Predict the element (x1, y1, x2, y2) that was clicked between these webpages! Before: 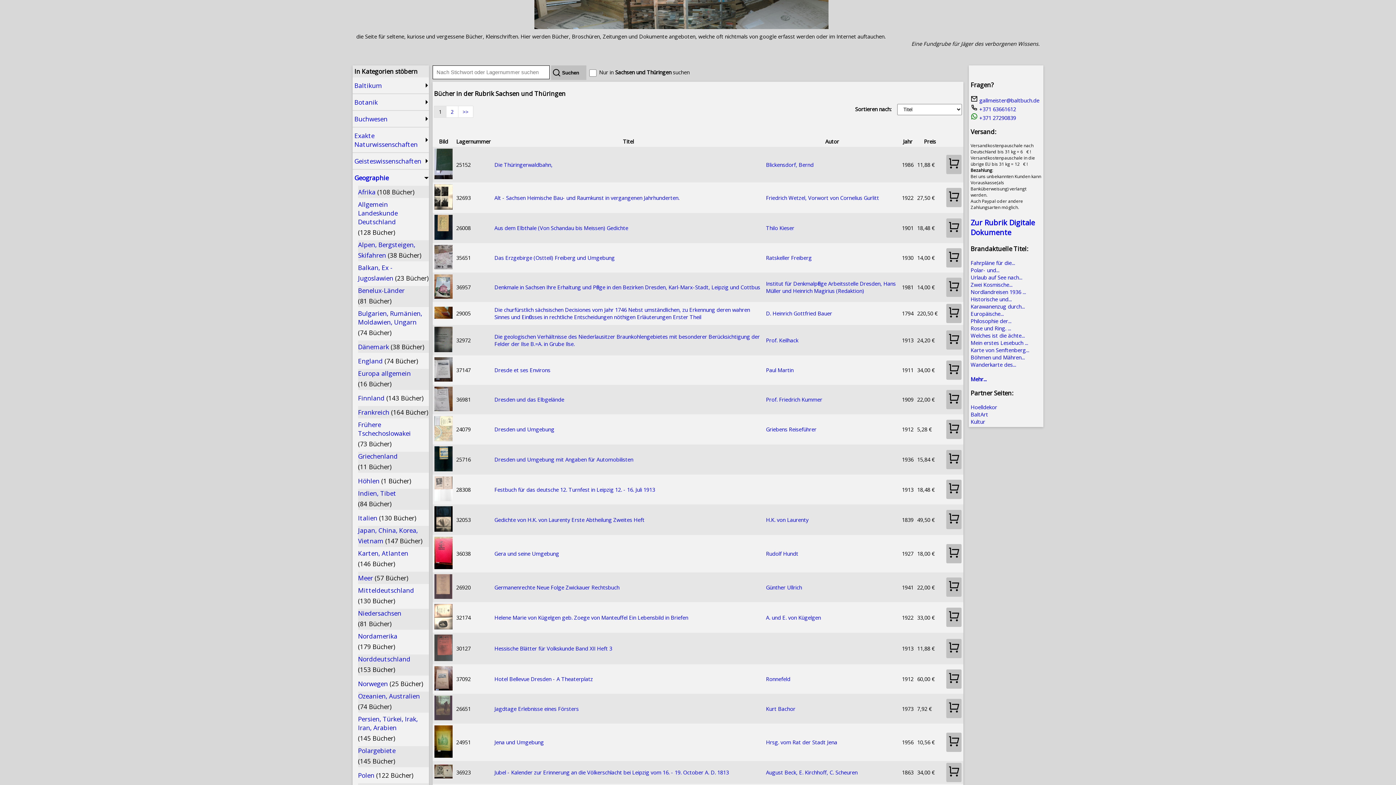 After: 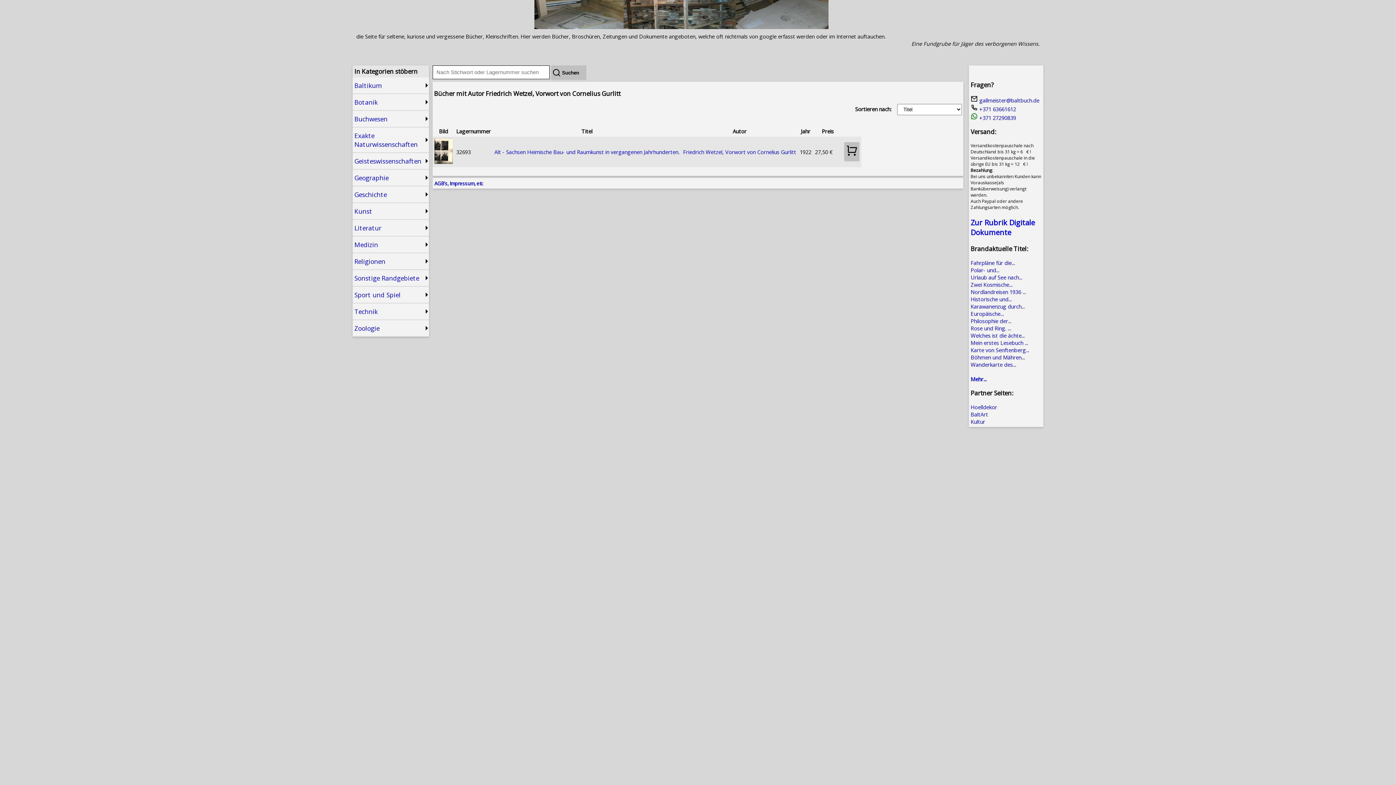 Action: bbox: (766, 194, 879, 201) label: Friedrich Wetzel, Vorwort von Cornelius Gurlitt